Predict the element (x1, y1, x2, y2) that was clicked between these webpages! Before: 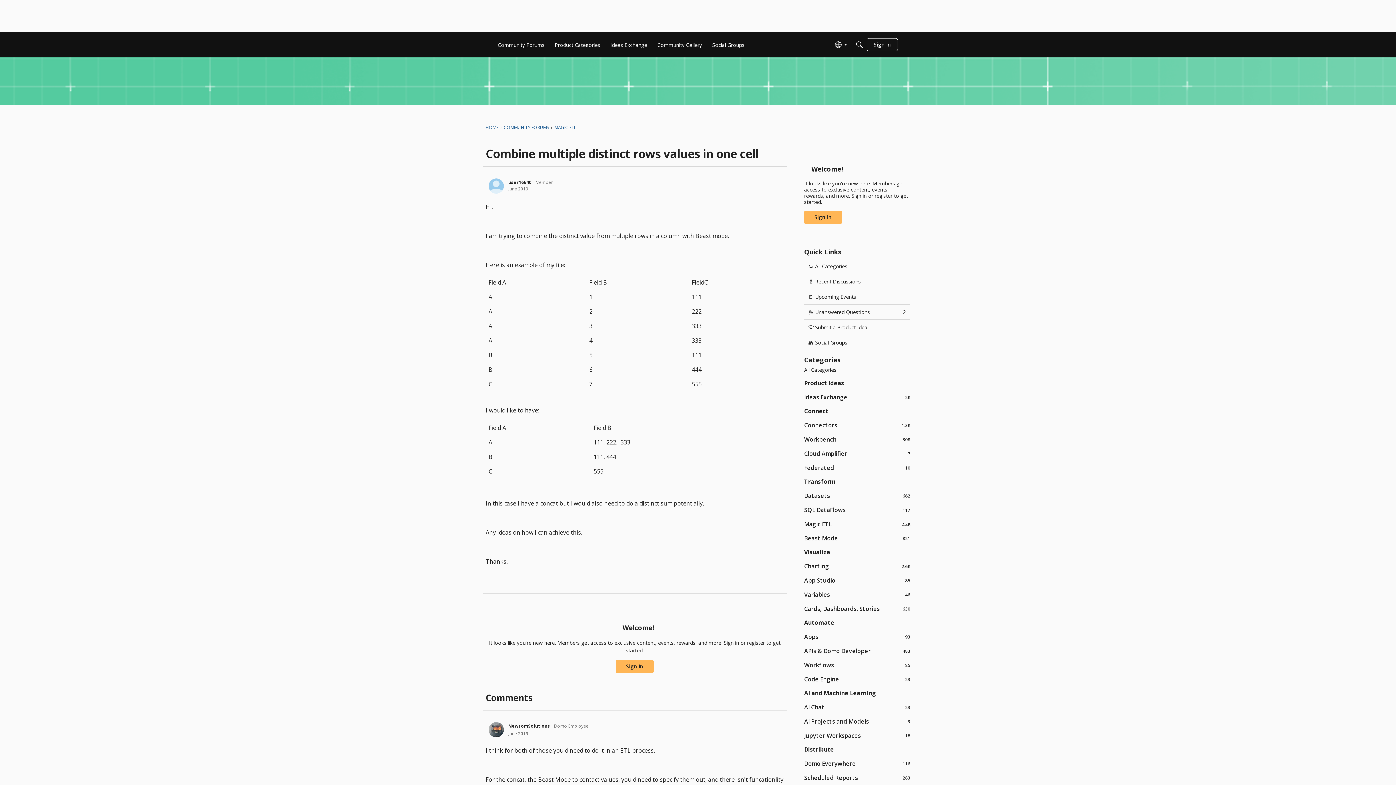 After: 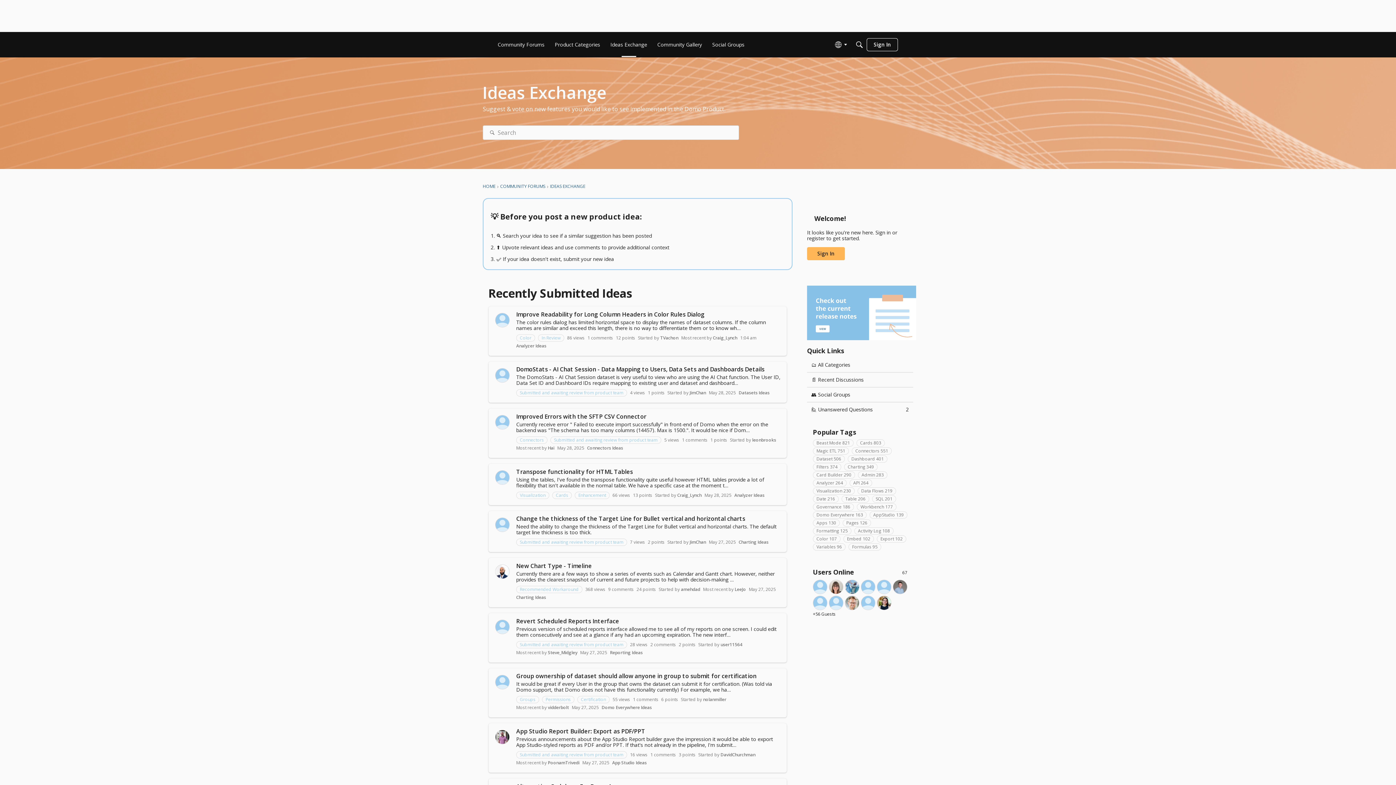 Action: bbox: (804, 393, 910, 401) label: 2K
Ideas Exchange